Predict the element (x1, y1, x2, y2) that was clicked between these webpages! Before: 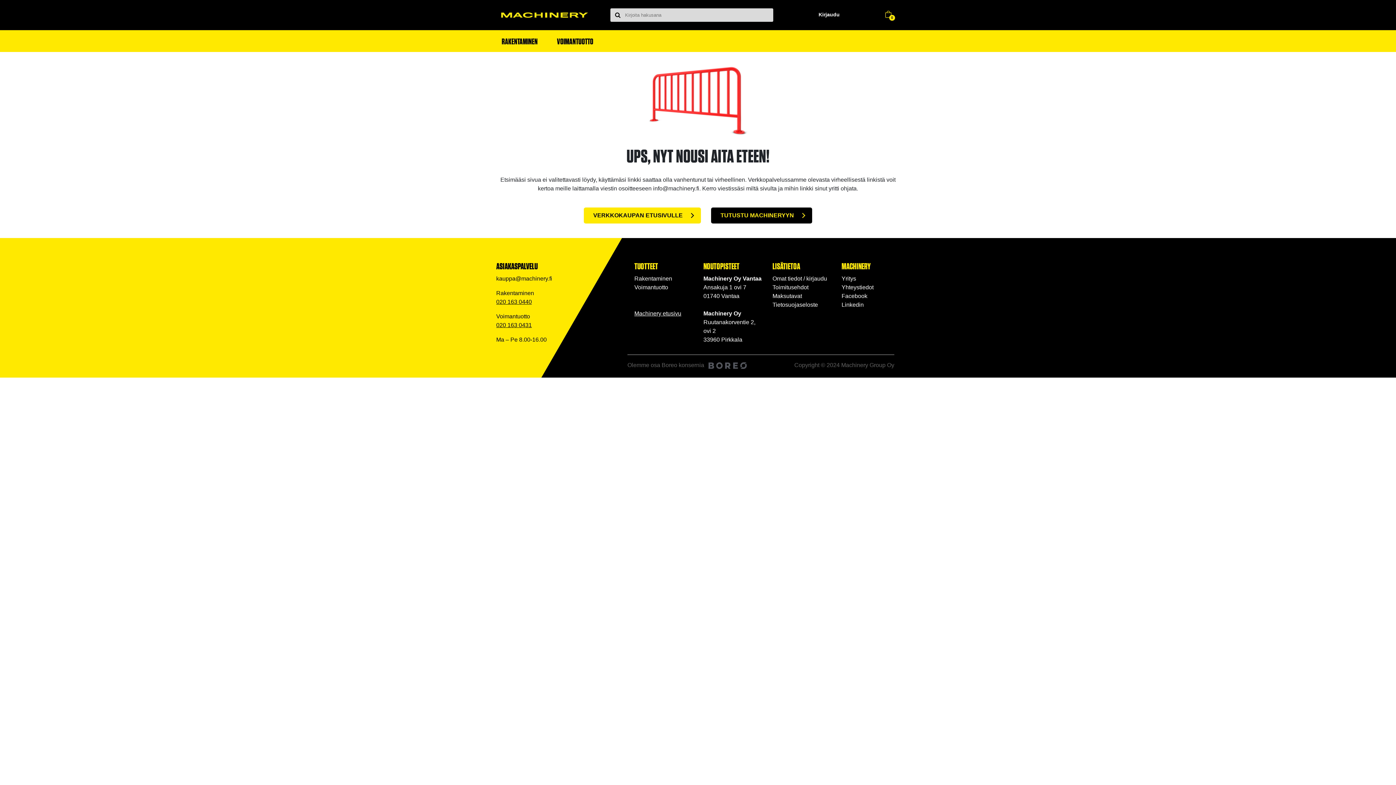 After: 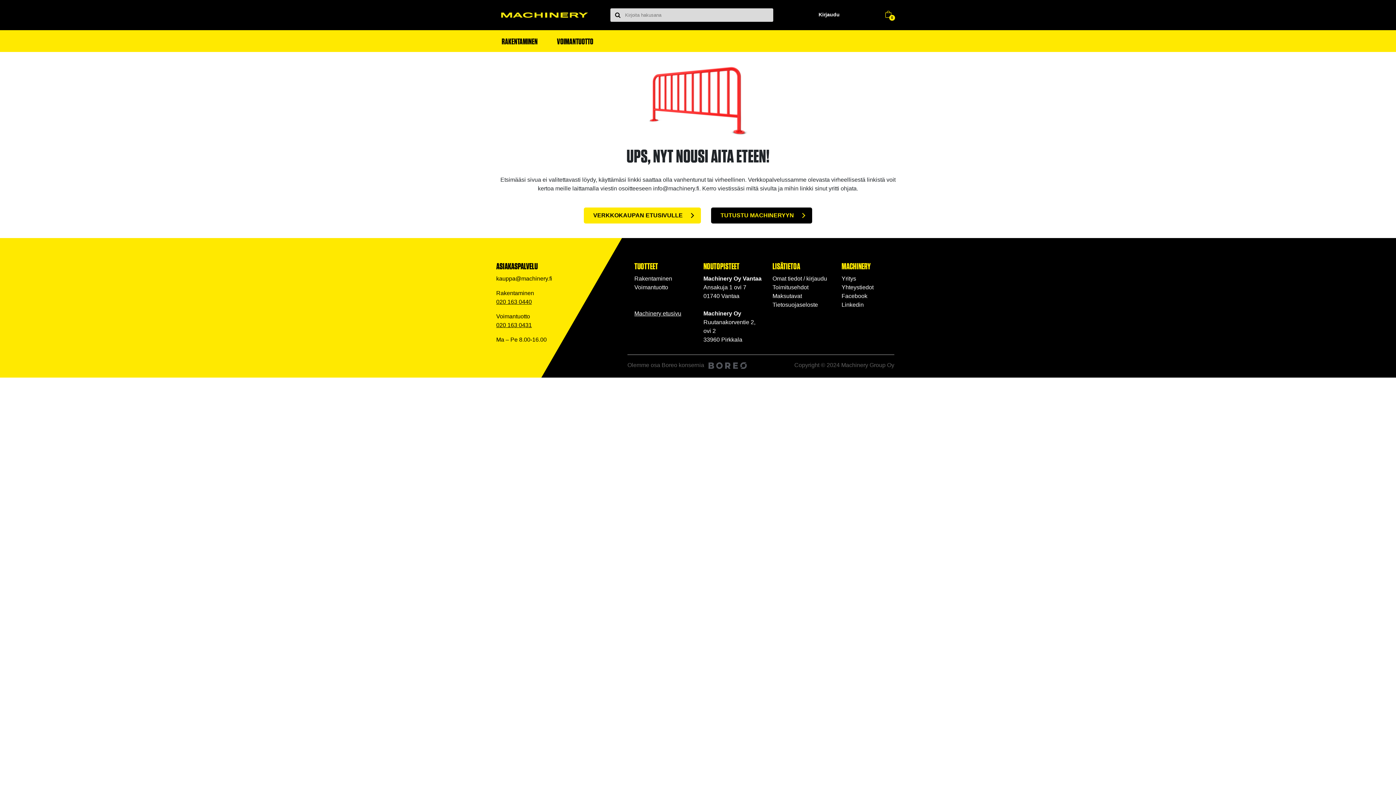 Action: label: Machinery etusivu bbox: (634, 310, 681, 316)